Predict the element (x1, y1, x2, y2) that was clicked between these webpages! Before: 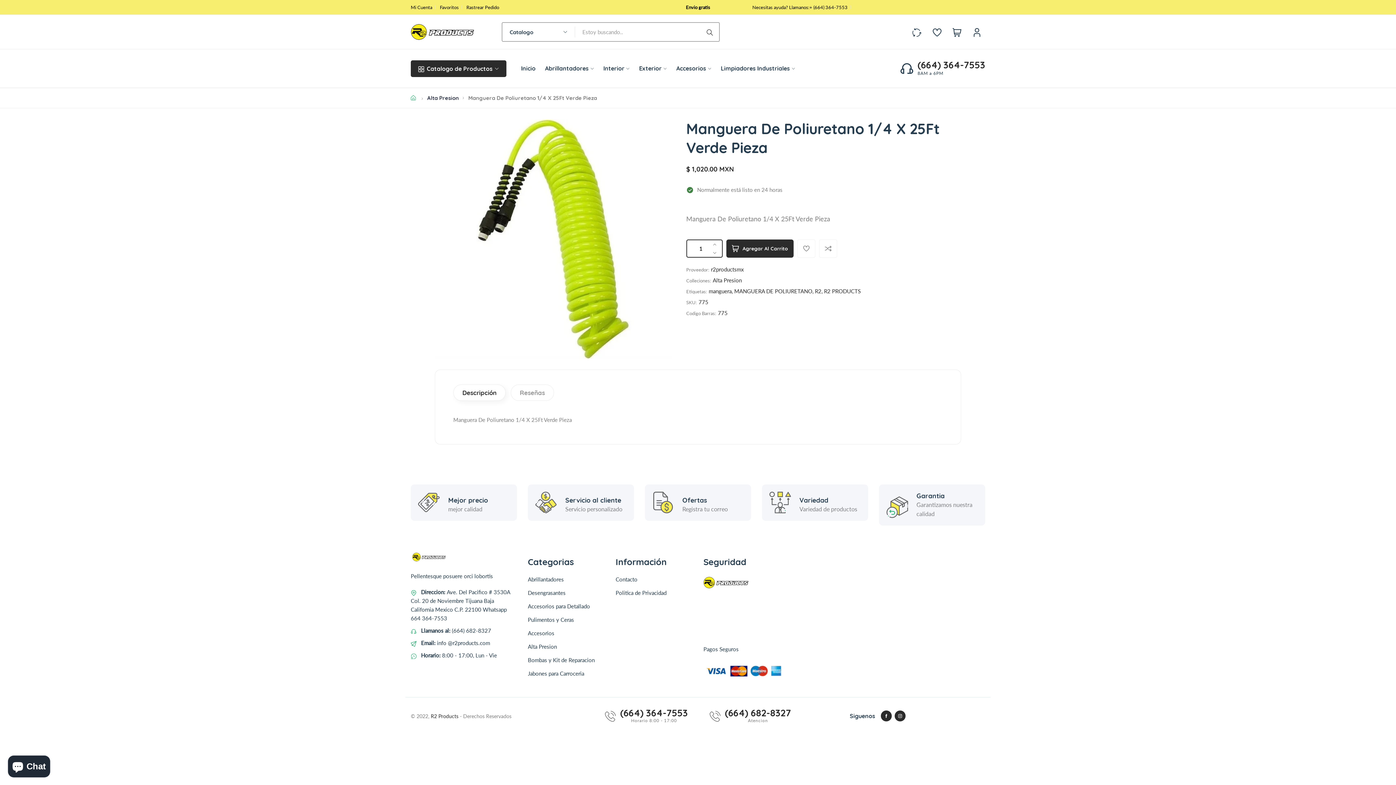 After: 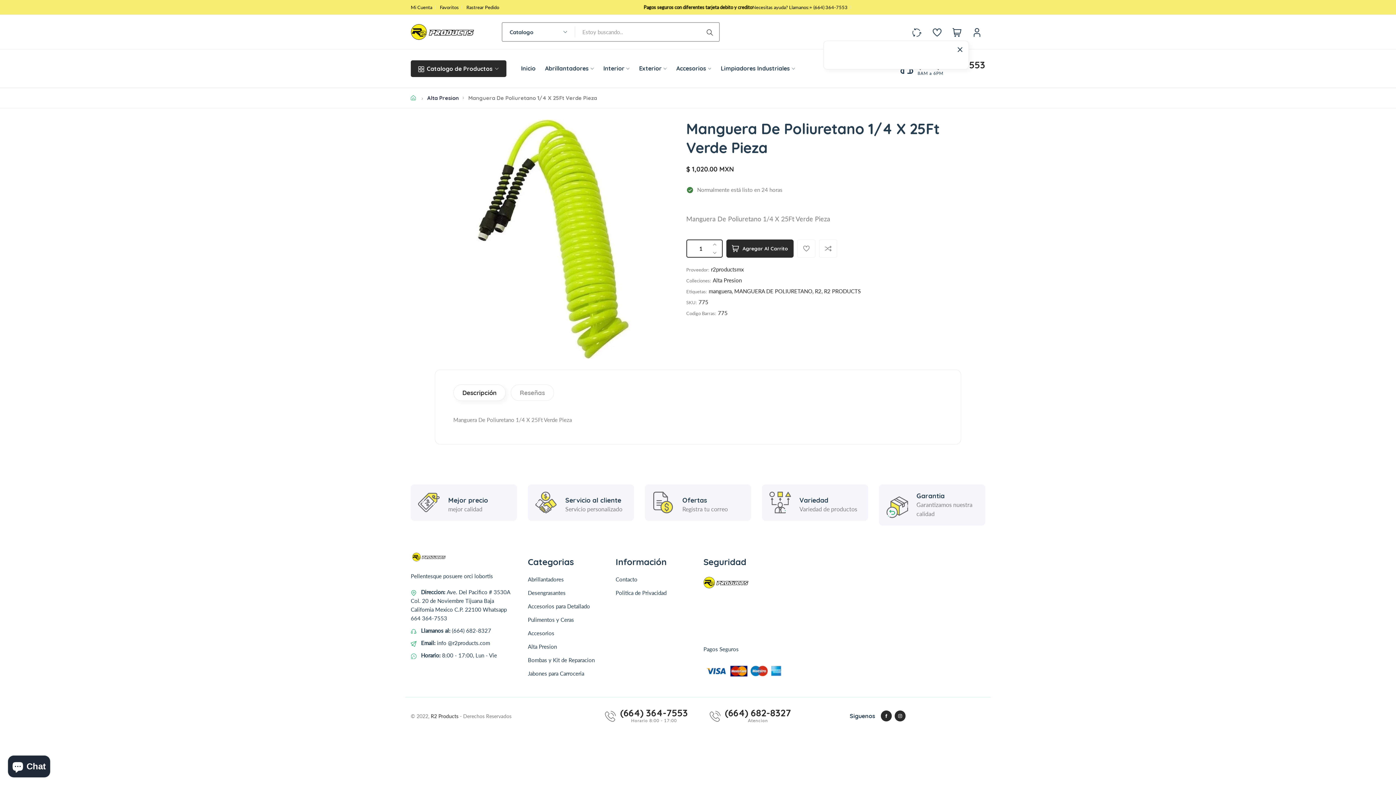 Action: bbox: (912, 27, 921, 36)